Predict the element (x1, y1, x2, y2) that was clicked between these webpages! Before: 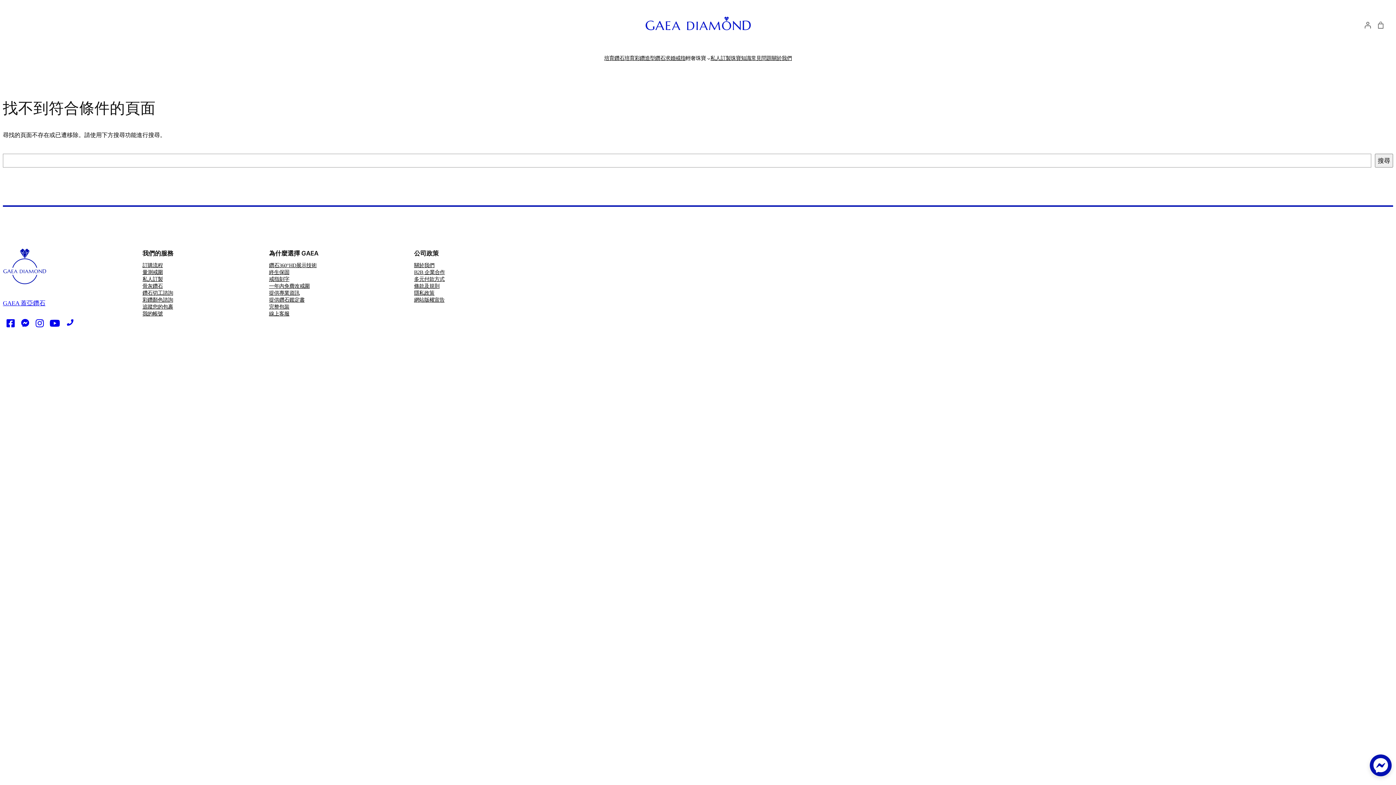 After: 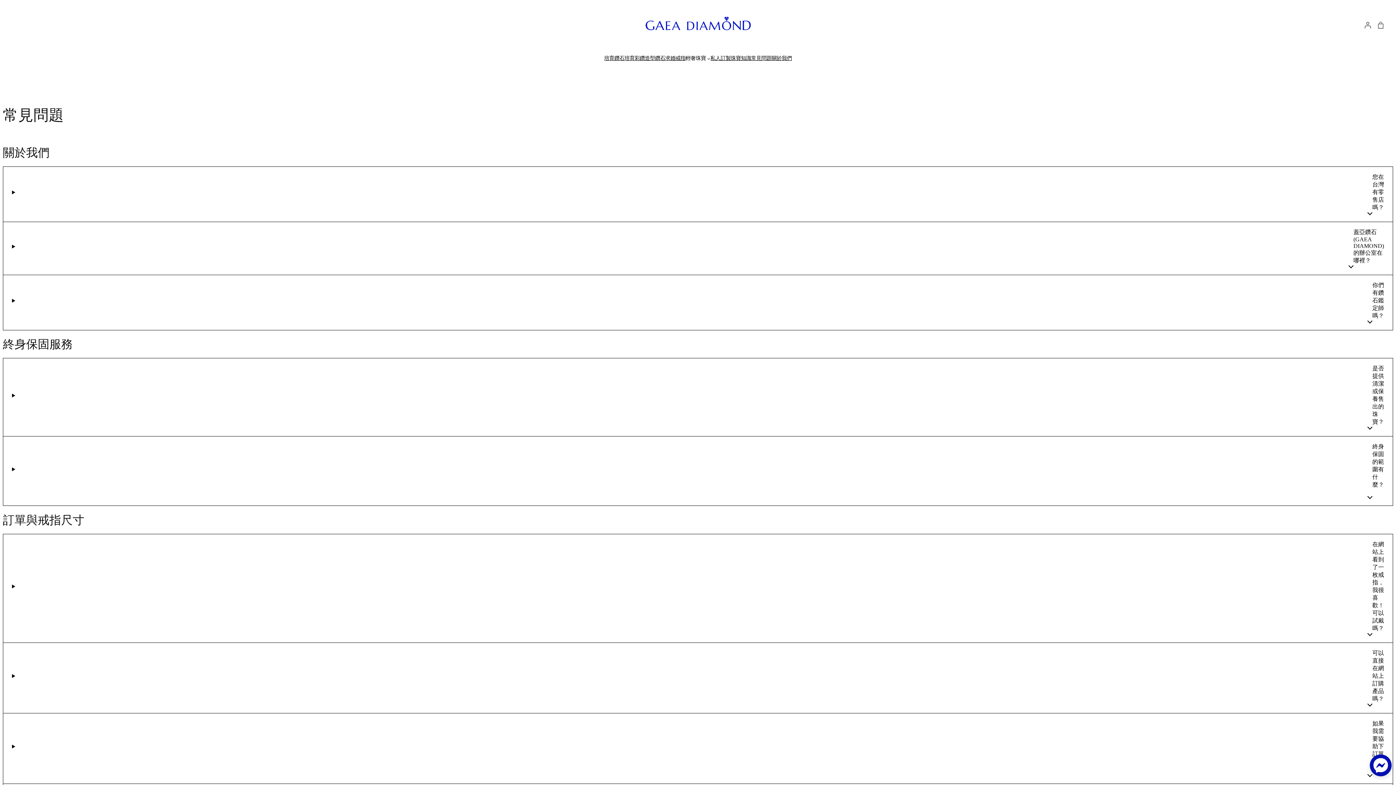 Action: bbox: (751, 55, 771, 61) label: 常見問題